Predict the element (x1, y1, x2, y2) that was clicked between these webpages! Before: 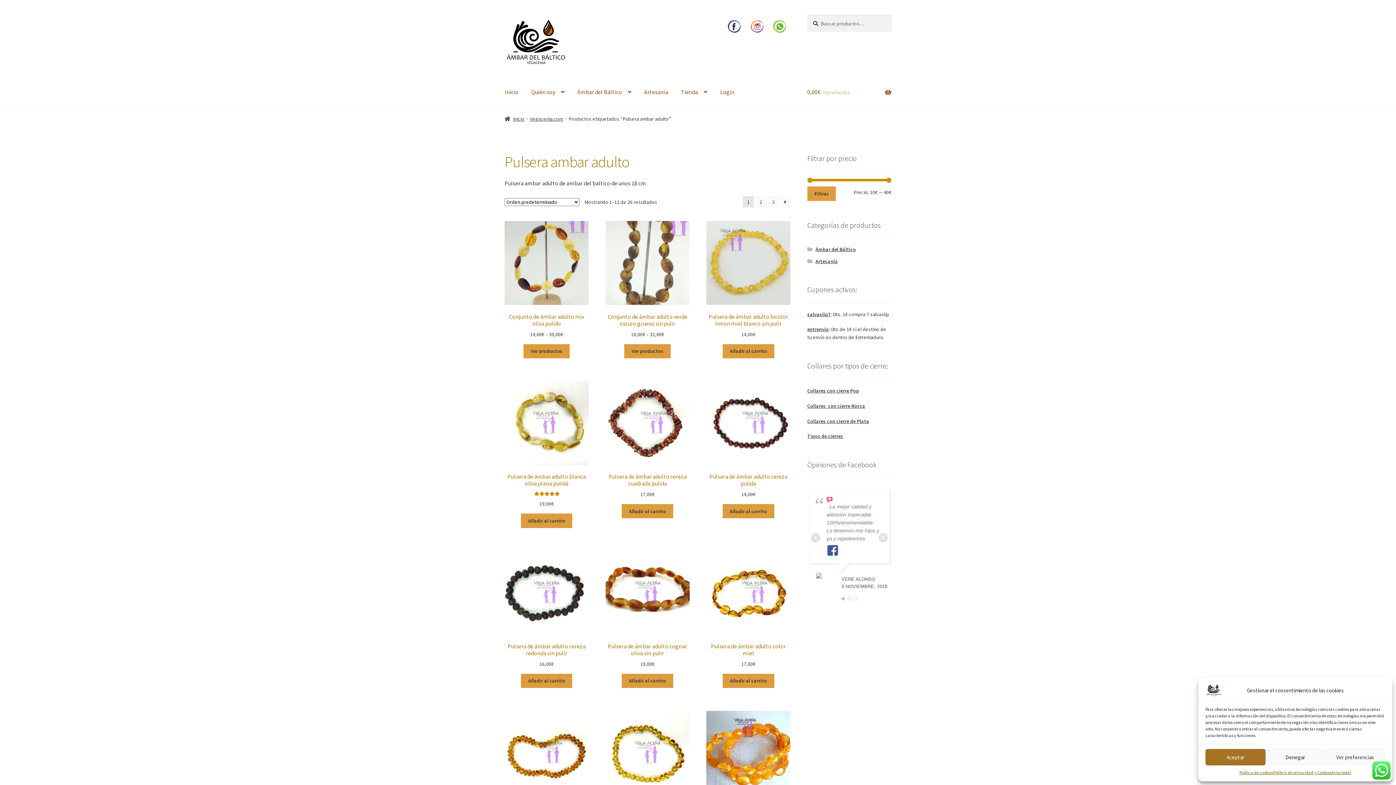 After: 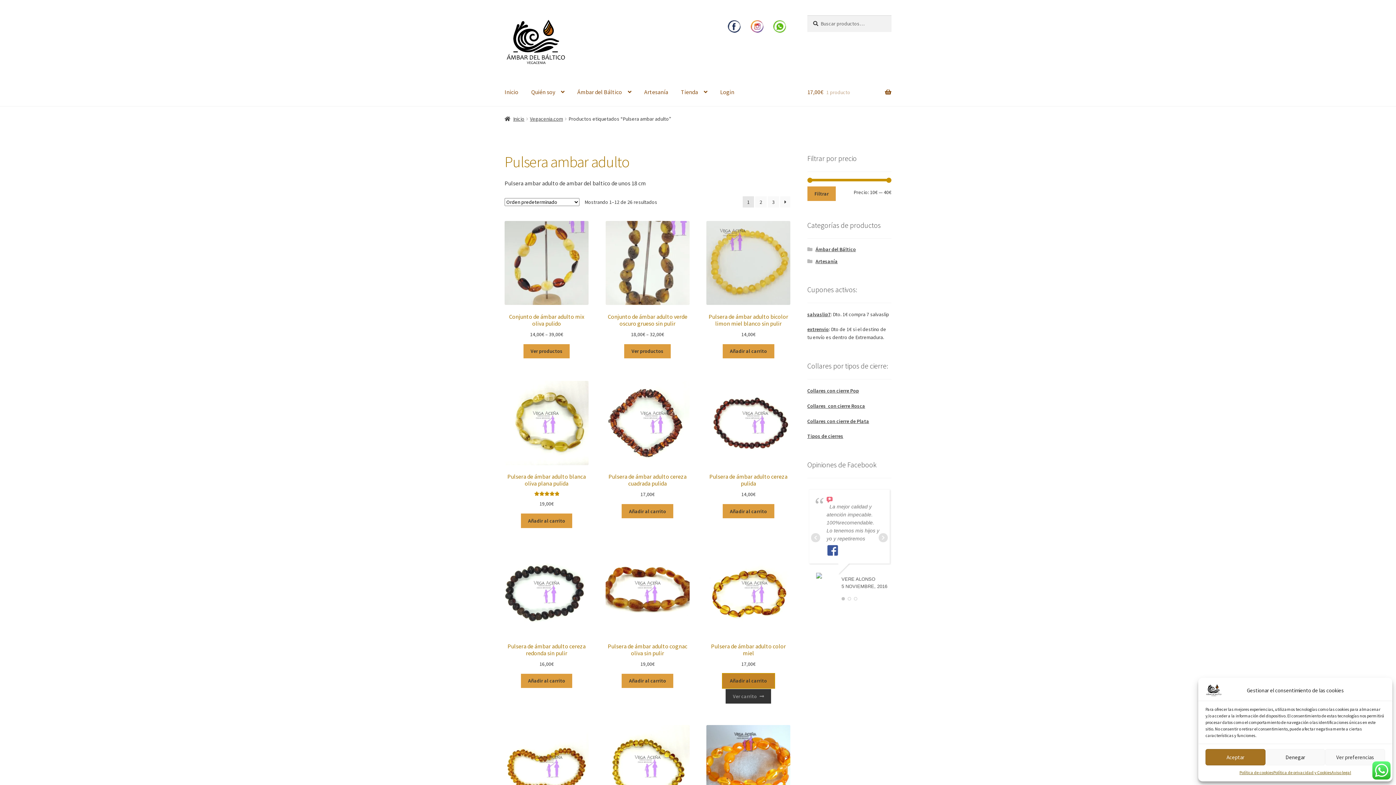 Action: bbox: (722, 674, 774, 688) label: Añadir al carrito: “Pulsera de ámbar adulto color miel”